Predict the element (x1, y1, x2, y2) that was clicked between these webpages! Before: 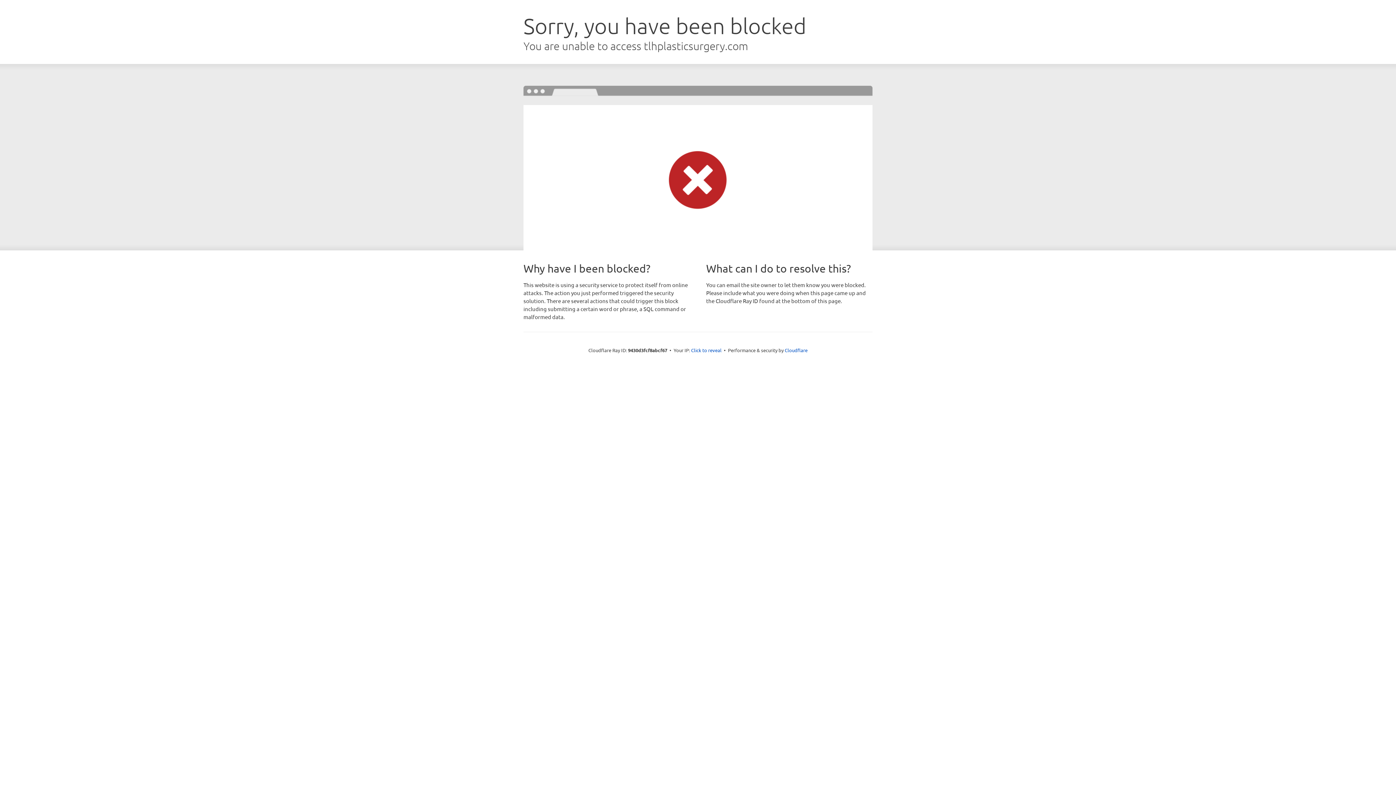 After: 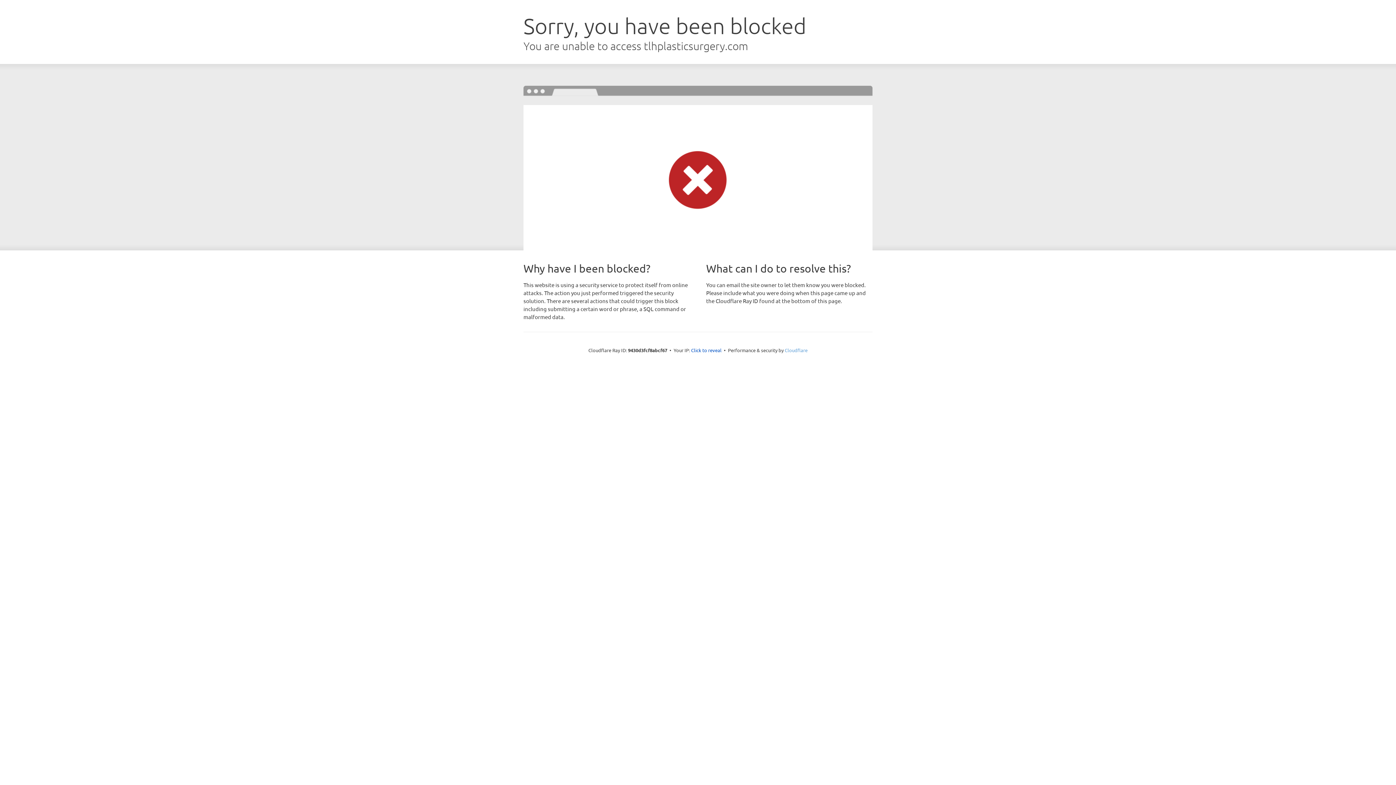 Action: label: Cloudflare bbox: (784, 347, 807, 353)